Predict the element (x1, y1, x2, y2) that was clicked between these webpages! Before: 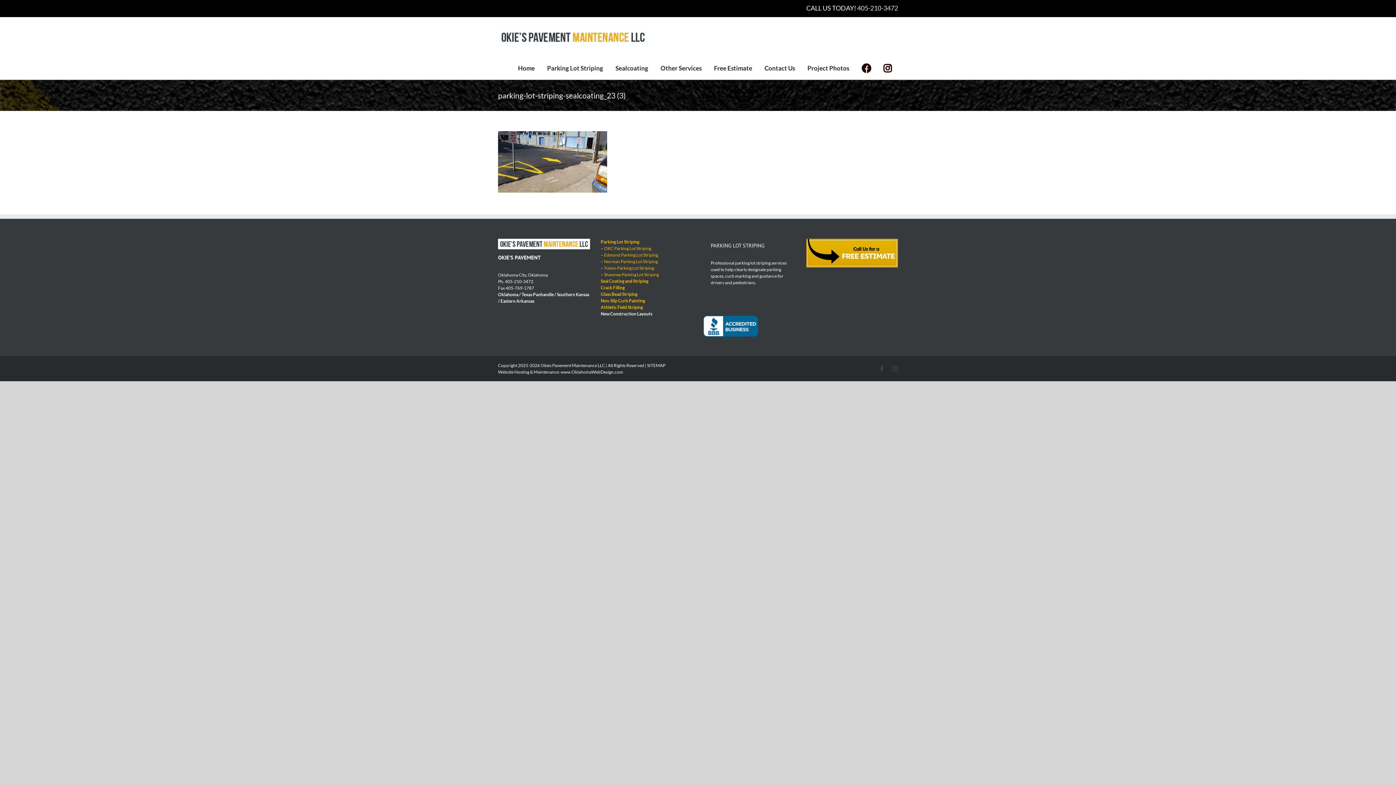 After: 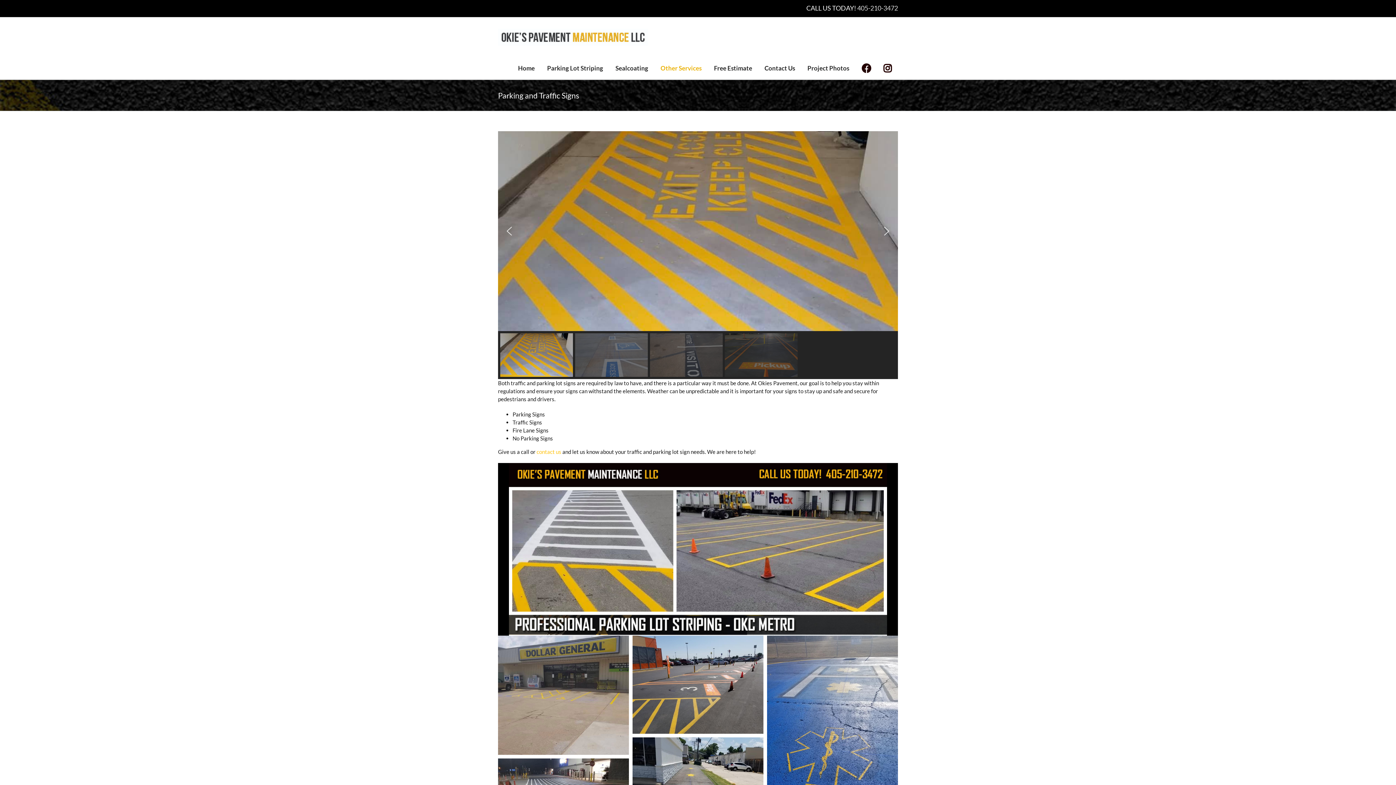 Action: label: Other Services bbox: (654, 57, 708, 79)